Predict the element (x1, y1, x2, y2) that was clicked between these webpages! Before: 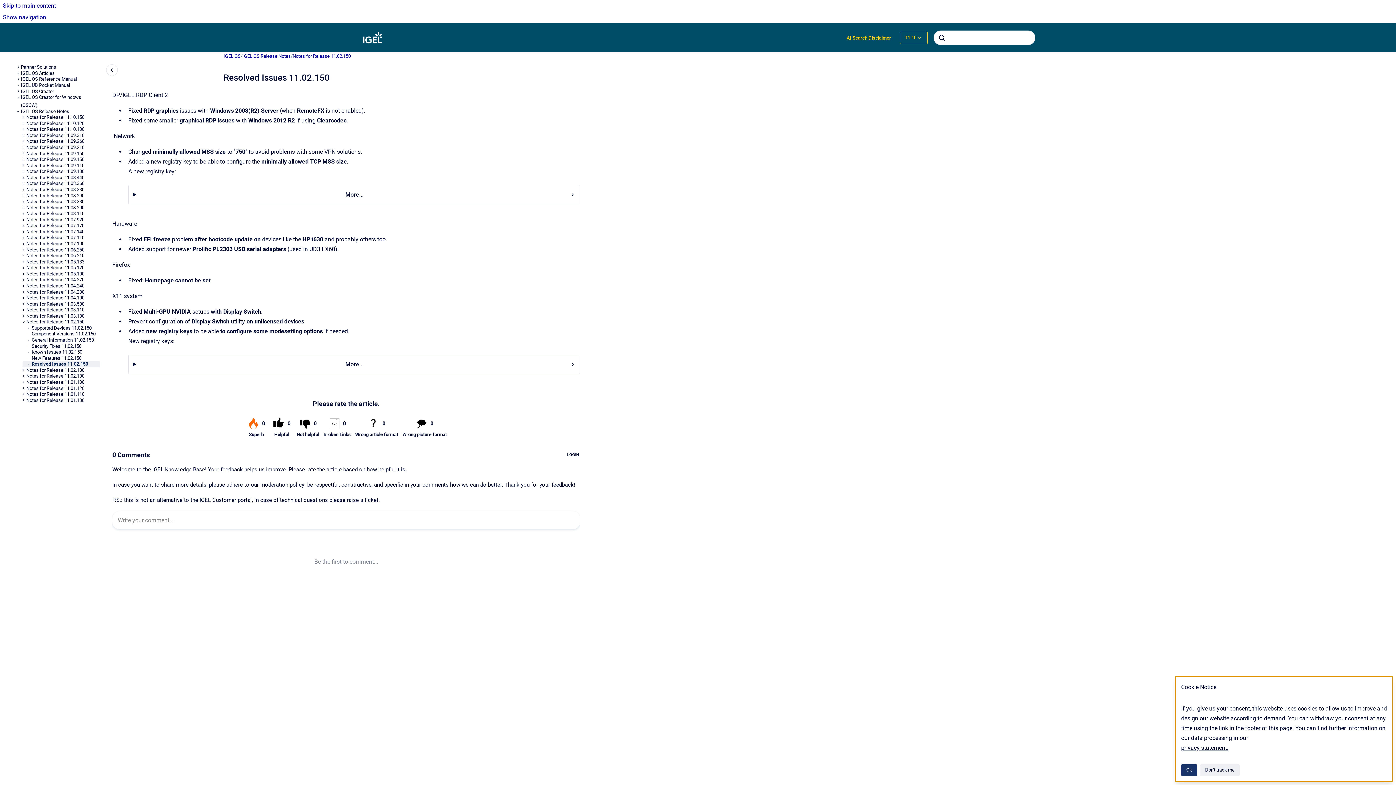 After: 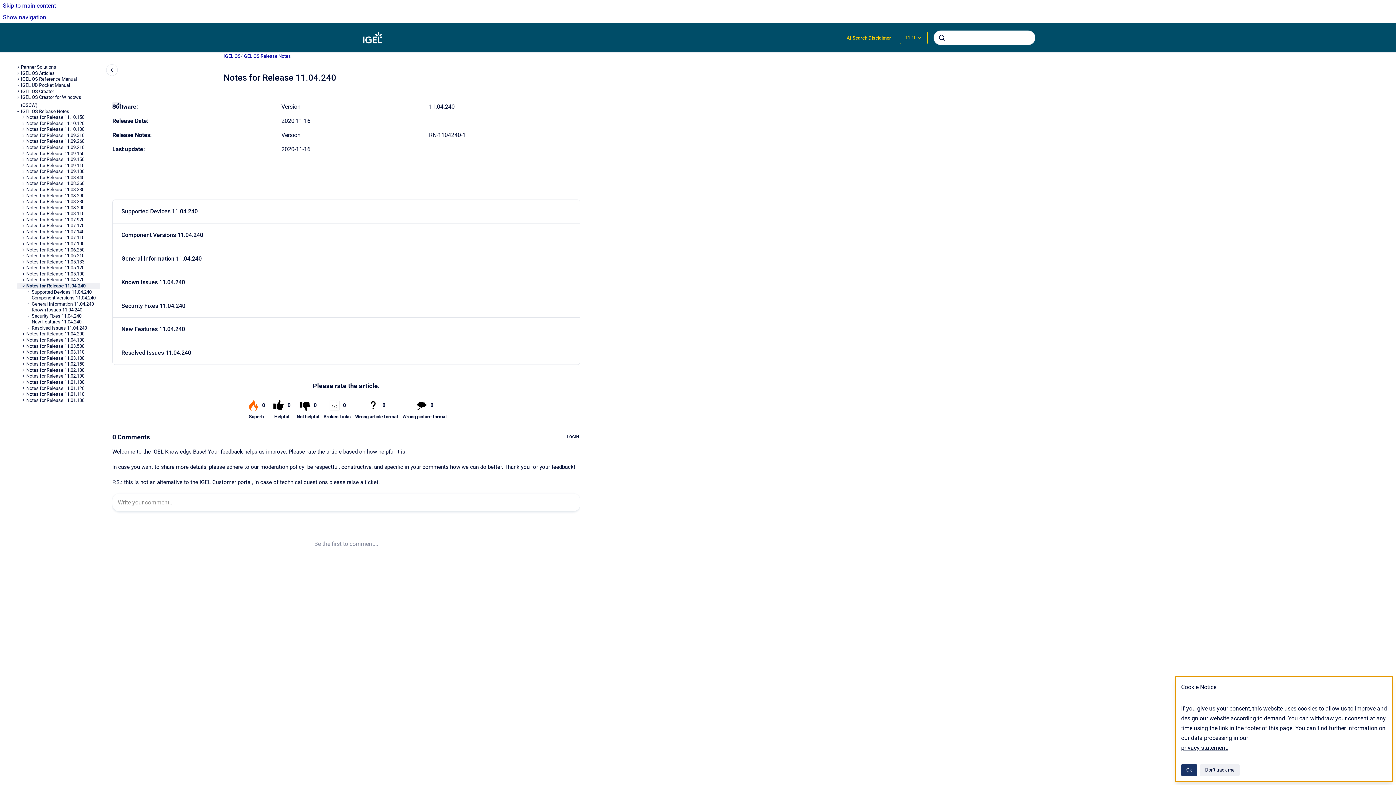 Action: bbox: (26, 283, 100, 289) label: Notes for Release 11.04.240